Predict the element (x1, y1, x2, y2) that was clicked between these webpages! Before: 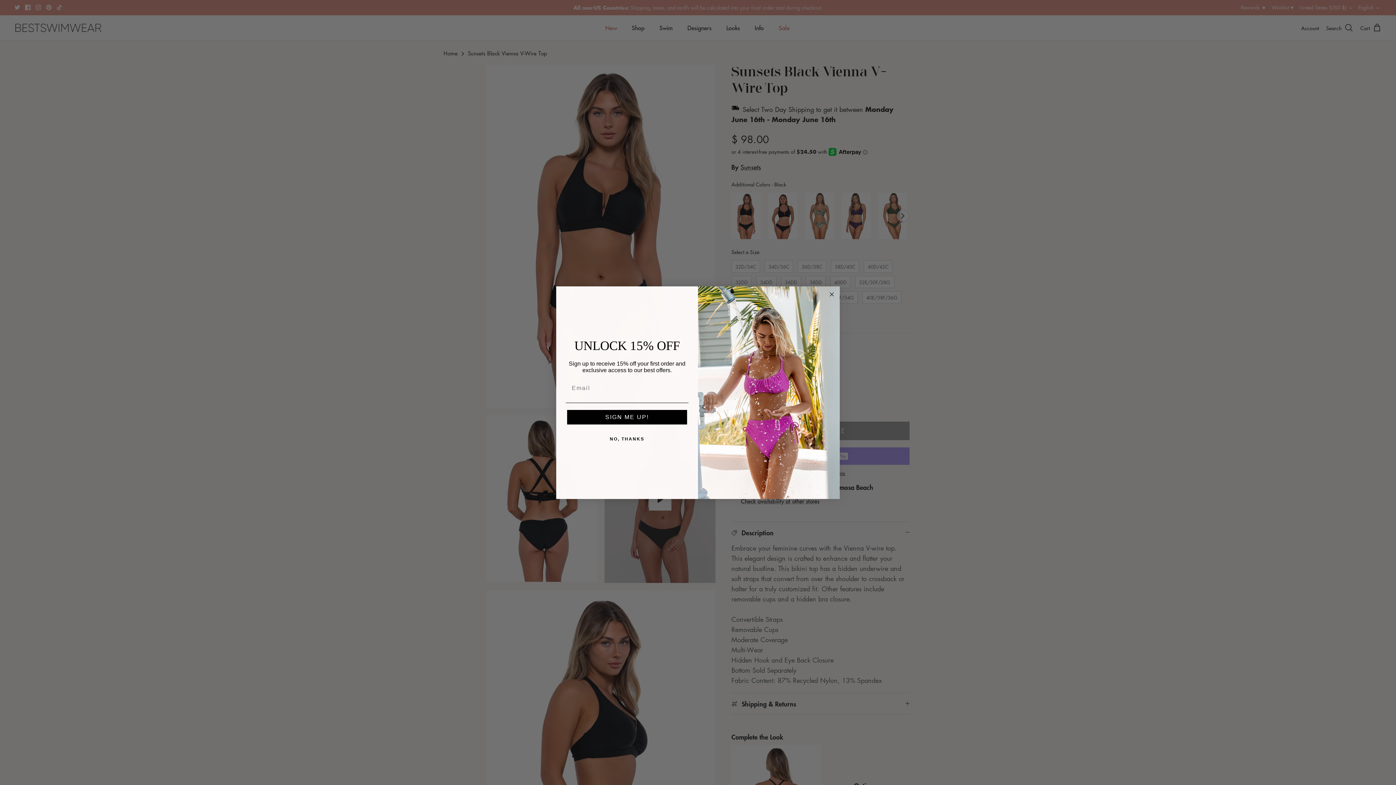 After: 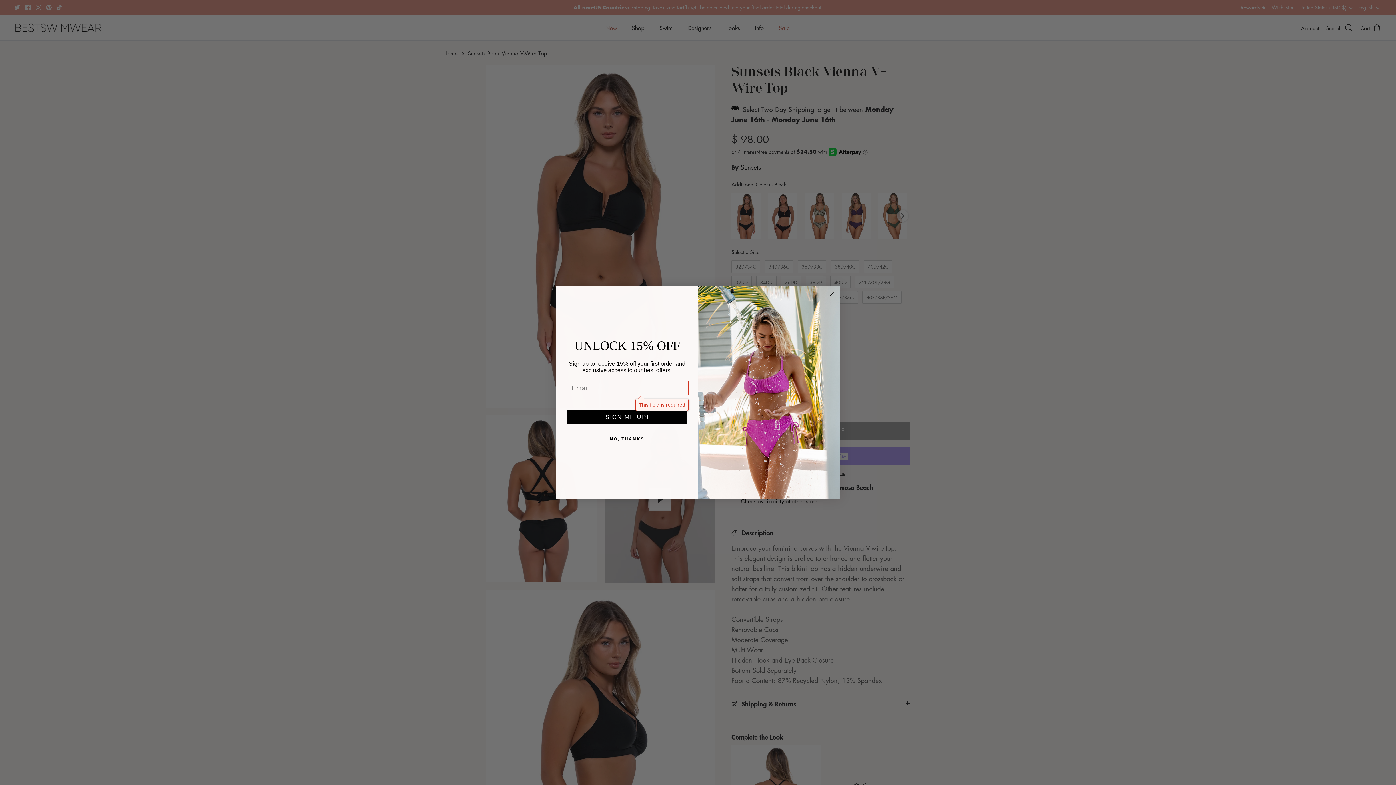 Action: bbox: (567, 431, 687, 446) label: SIGN ME UP!